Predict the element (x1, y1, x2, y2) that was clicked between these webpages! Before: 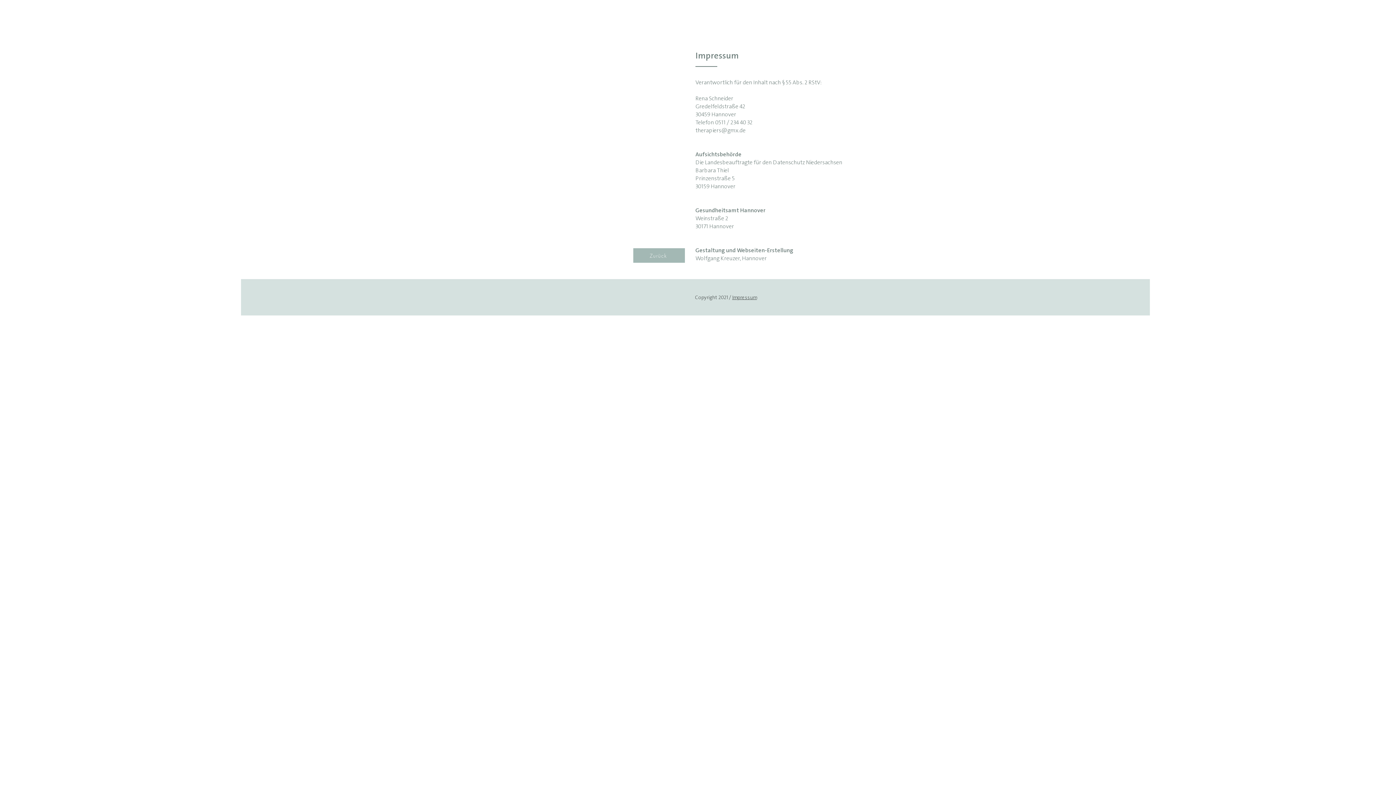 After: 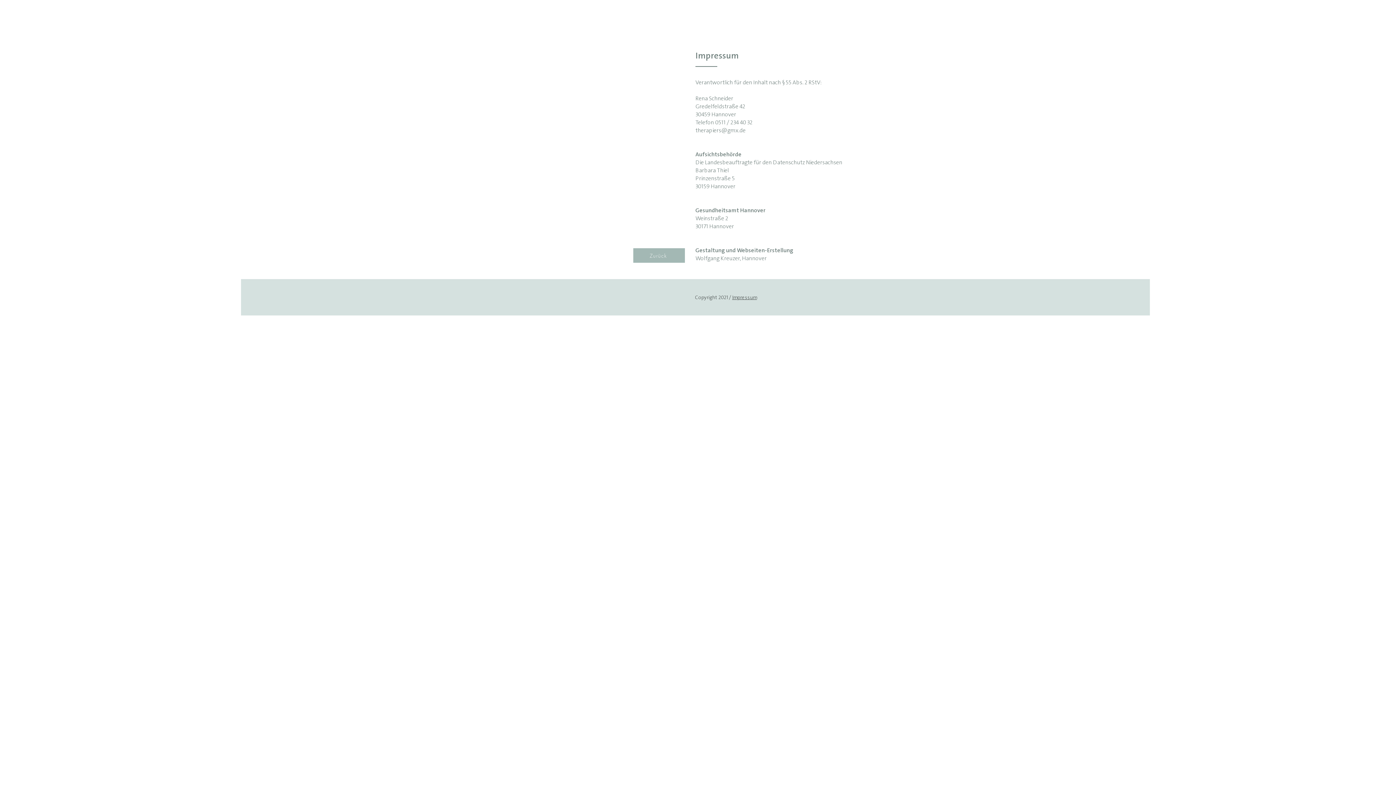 Action: label: Impressum bbox: (732, 294, 757, 300)